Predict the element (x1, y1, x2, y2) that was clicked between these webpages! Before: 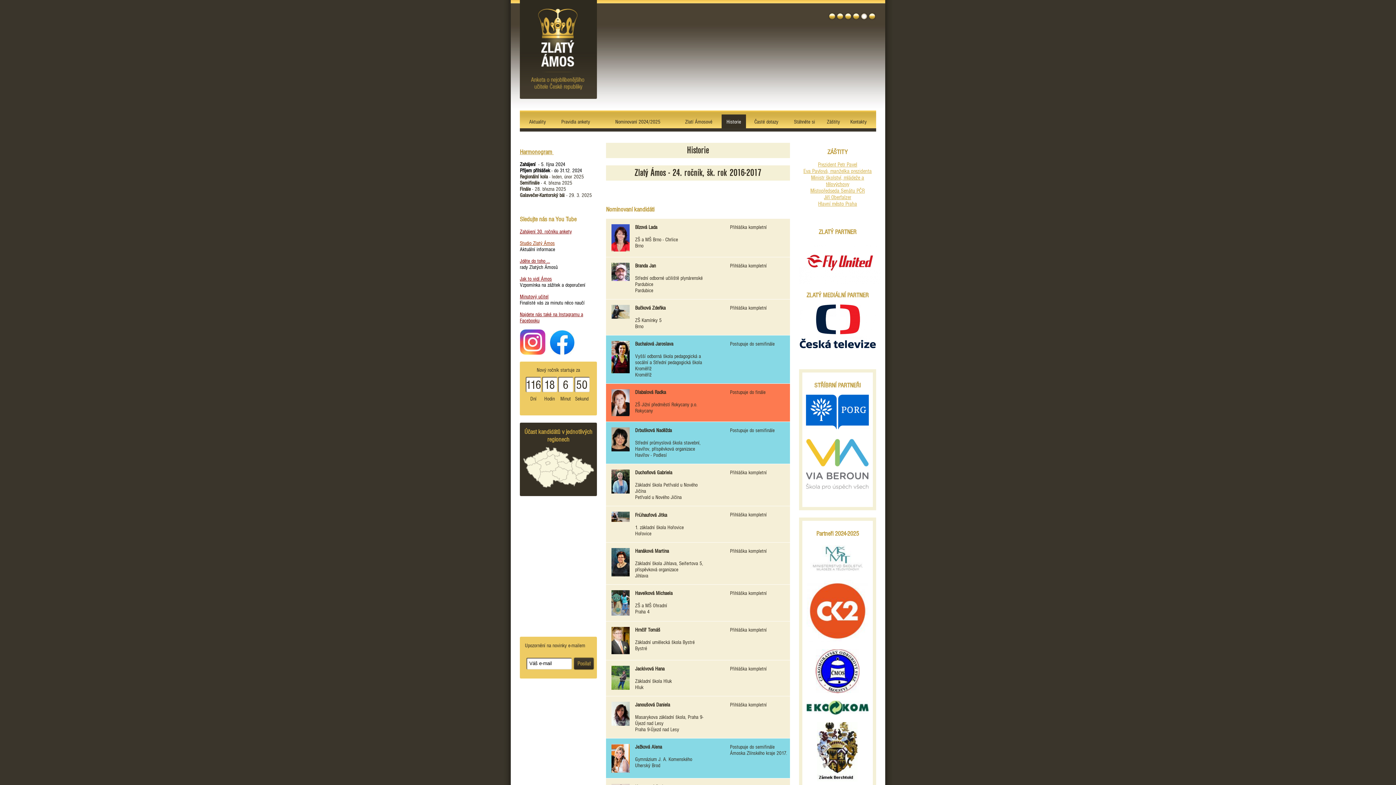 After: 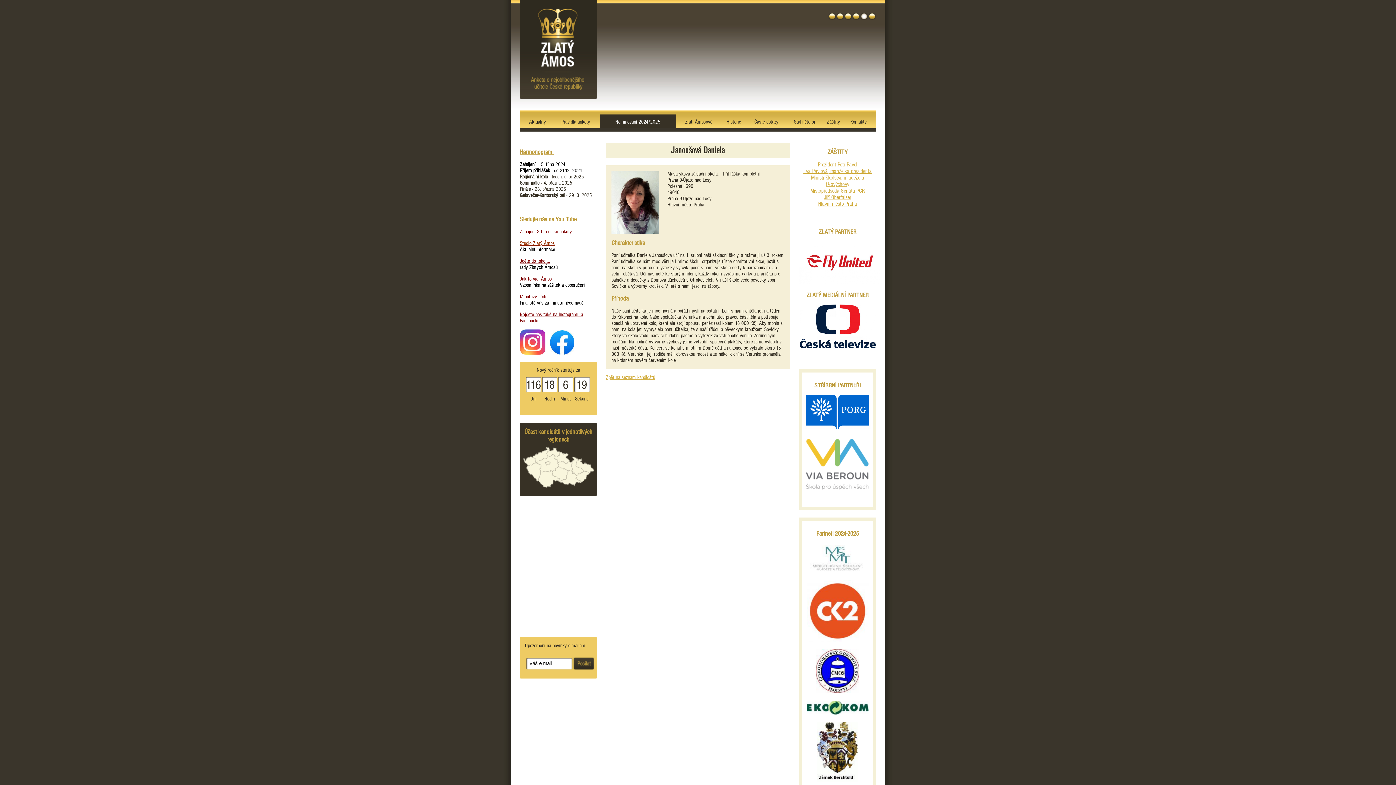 Action: label: Janoušová Daniela bbox: (635, 702, 670, 708)